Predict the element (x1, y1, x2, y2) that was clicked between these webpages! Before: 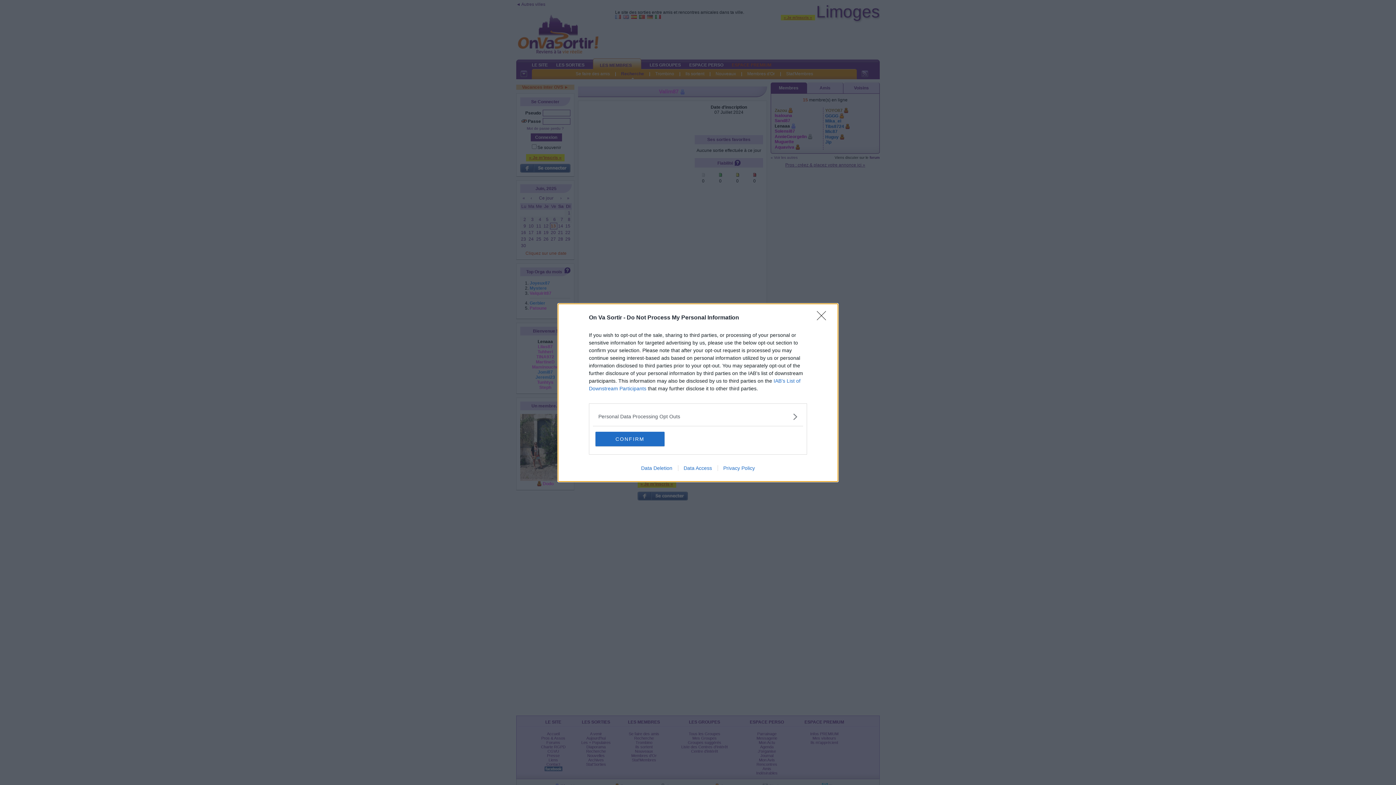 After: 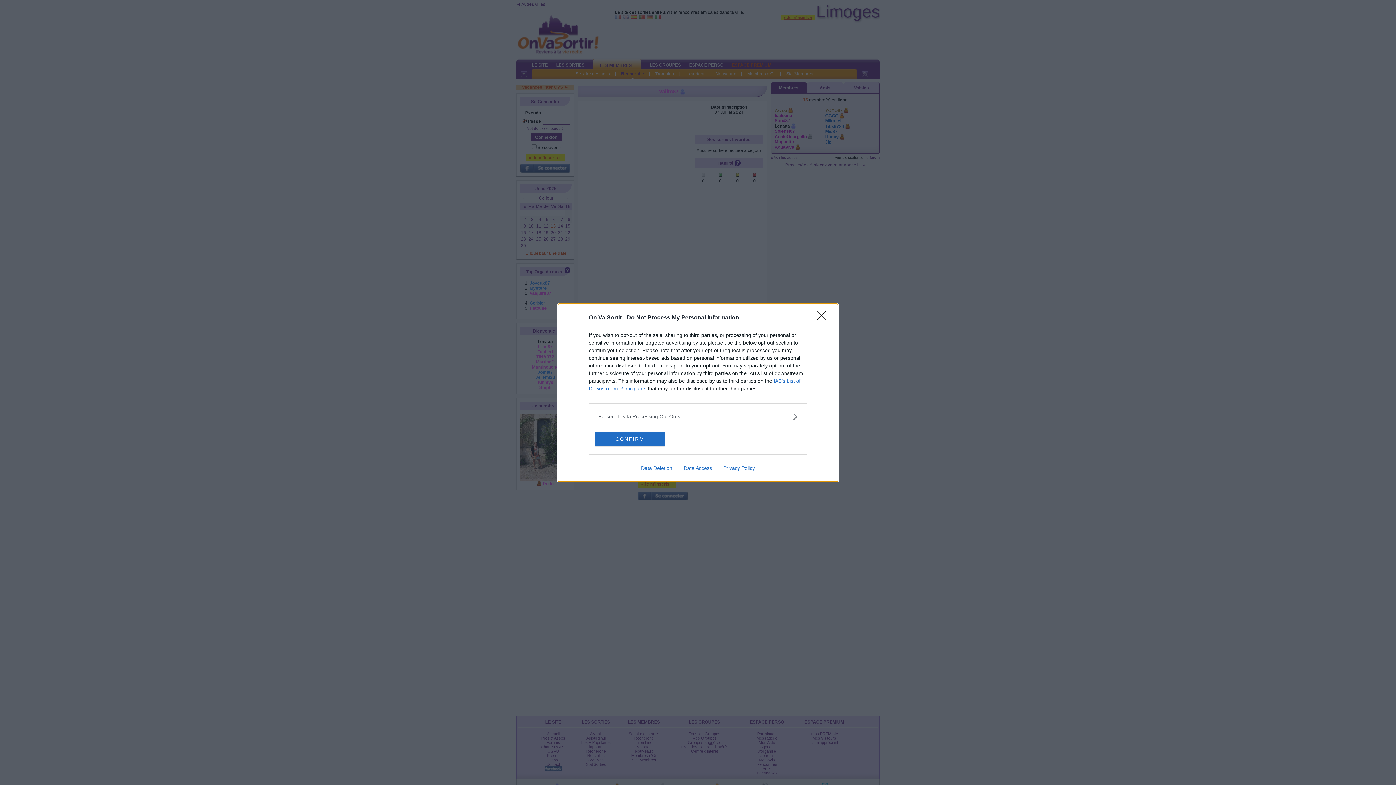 Action: label: Privacy Policy bbox: (717, 465, 760, 471)